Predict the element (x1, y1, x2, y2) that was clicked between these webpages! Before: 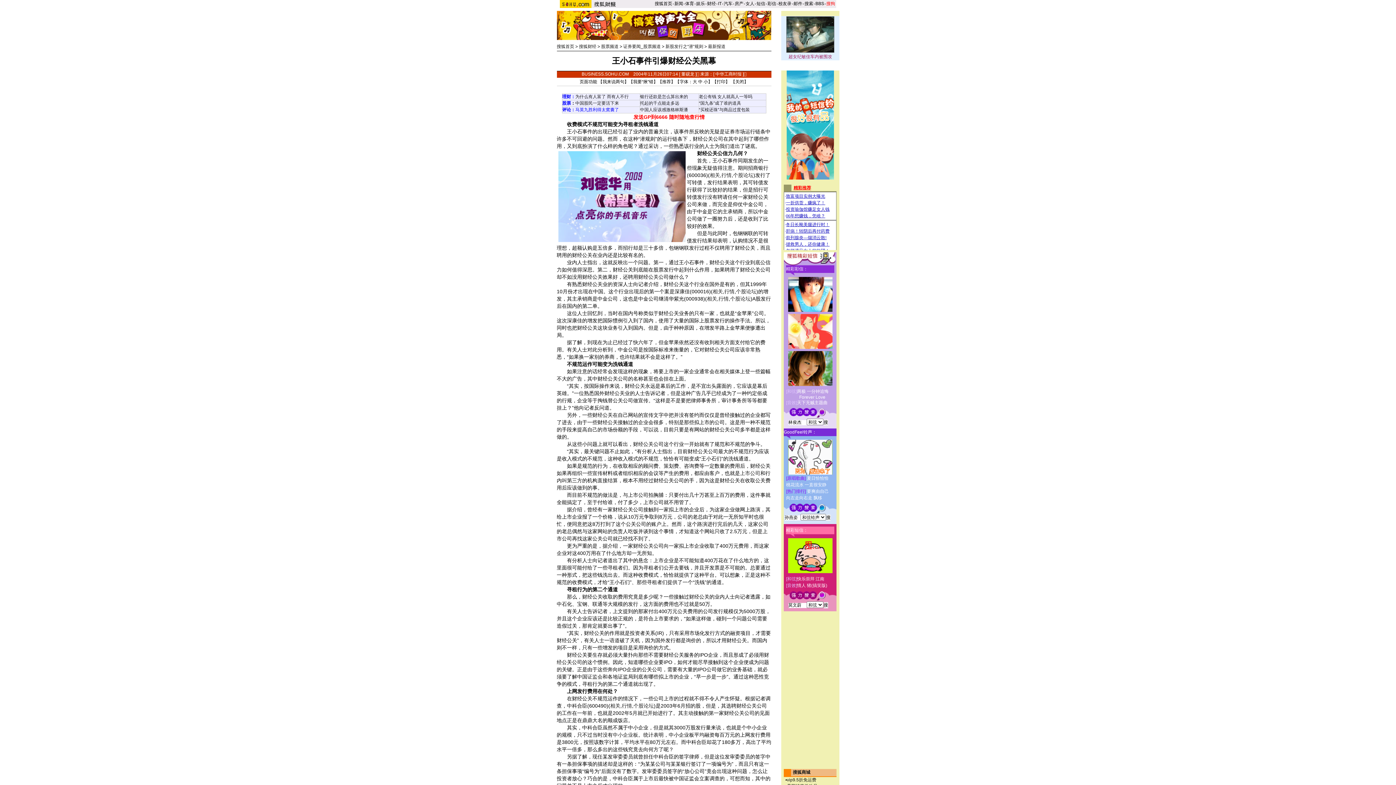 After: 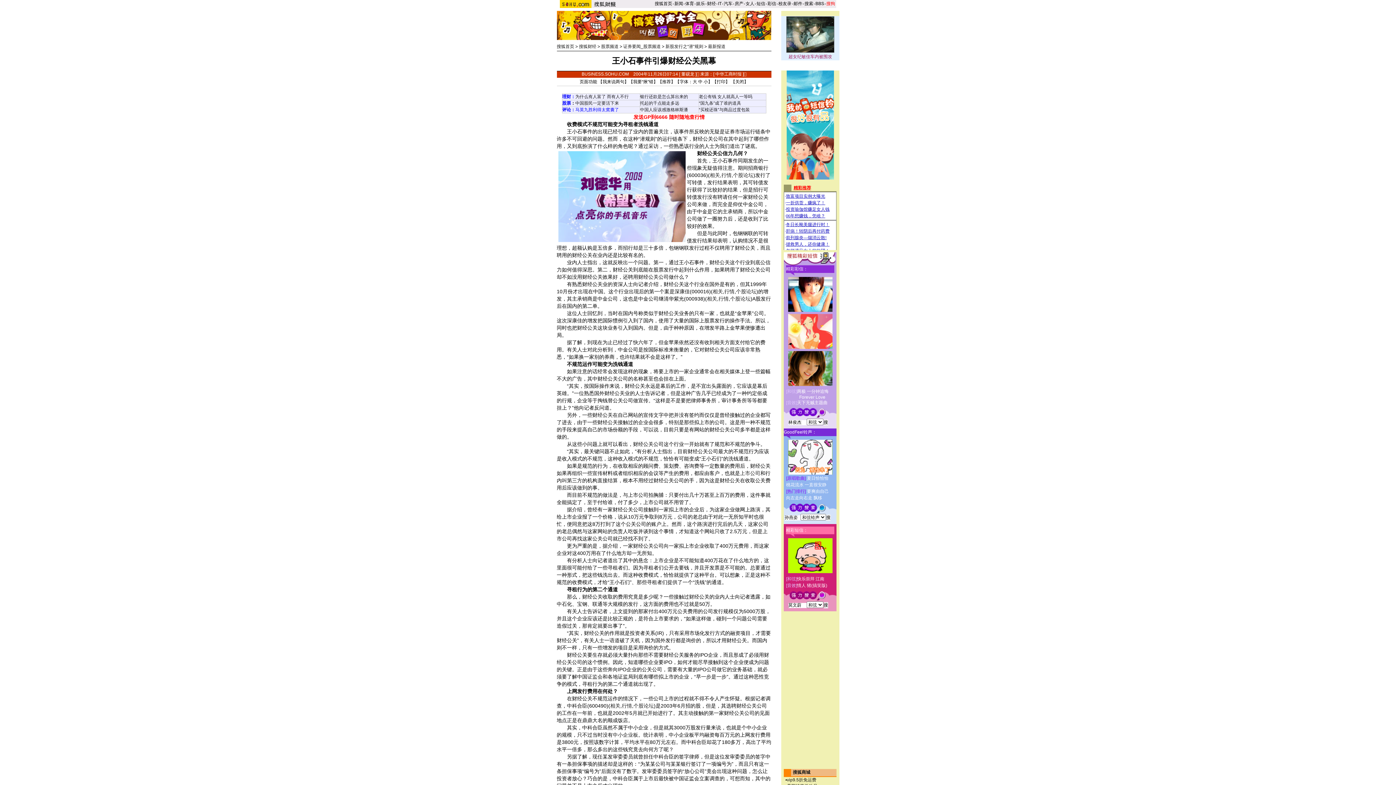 Action: bbox: (788, 345, 832, 350)